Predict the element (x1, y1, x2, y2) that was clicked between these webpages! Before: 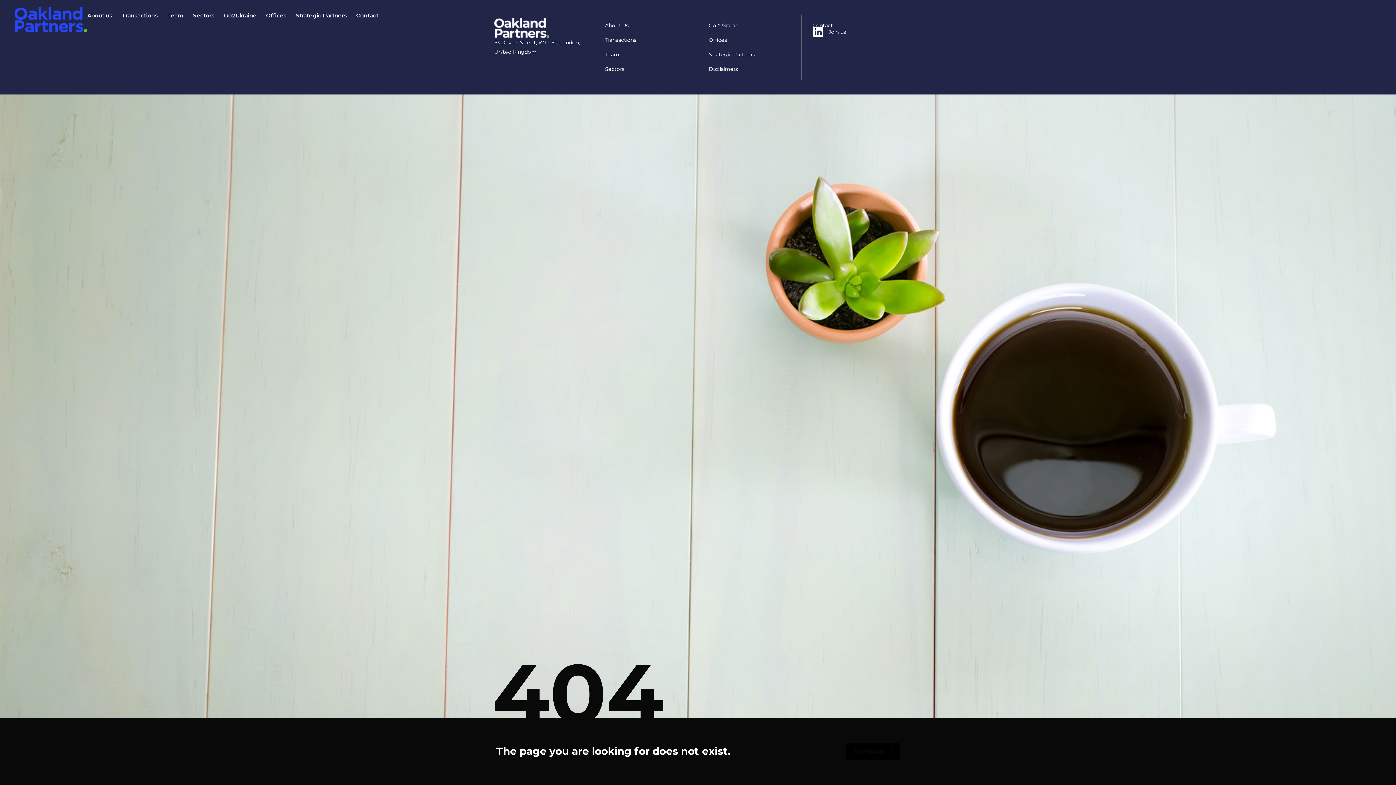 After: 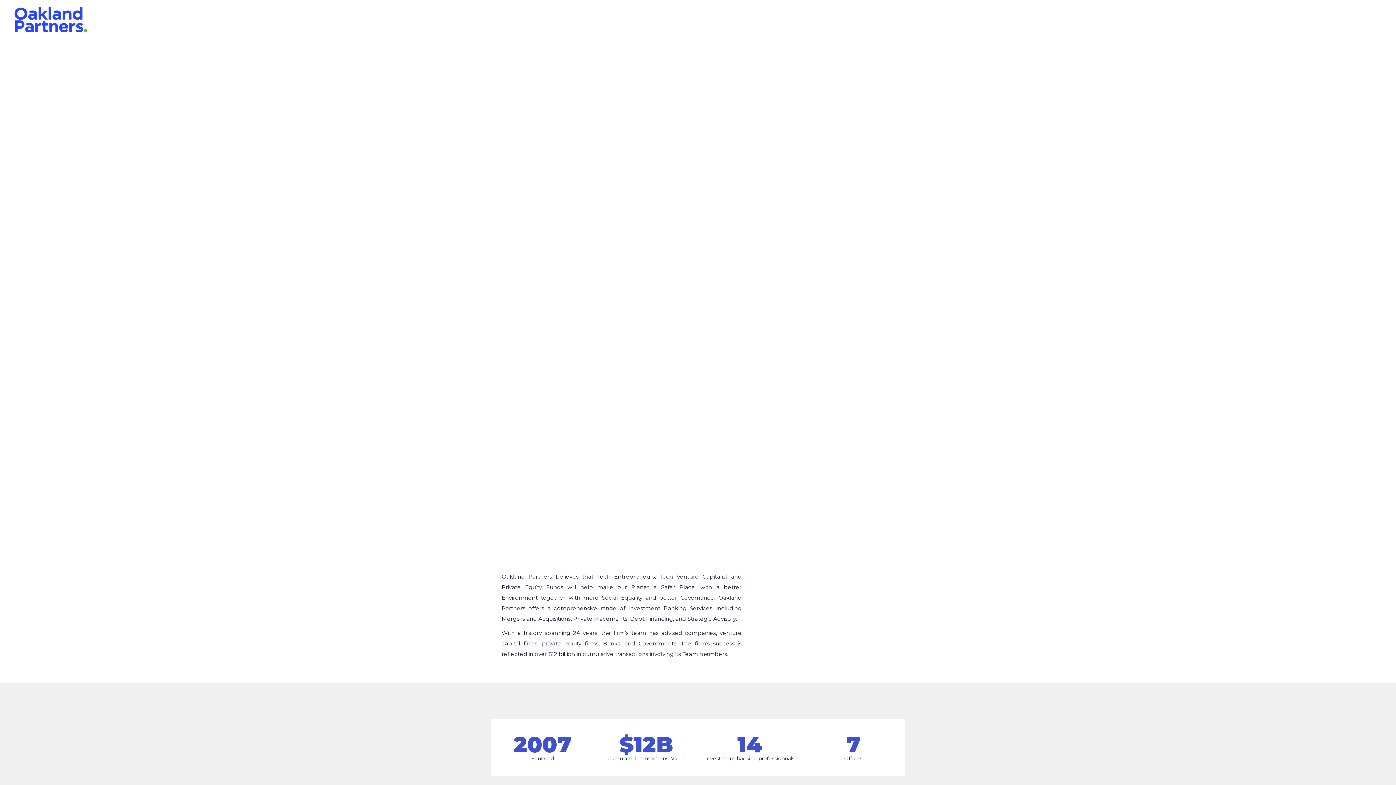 Action: bbox: (14, 7, 87, 32)